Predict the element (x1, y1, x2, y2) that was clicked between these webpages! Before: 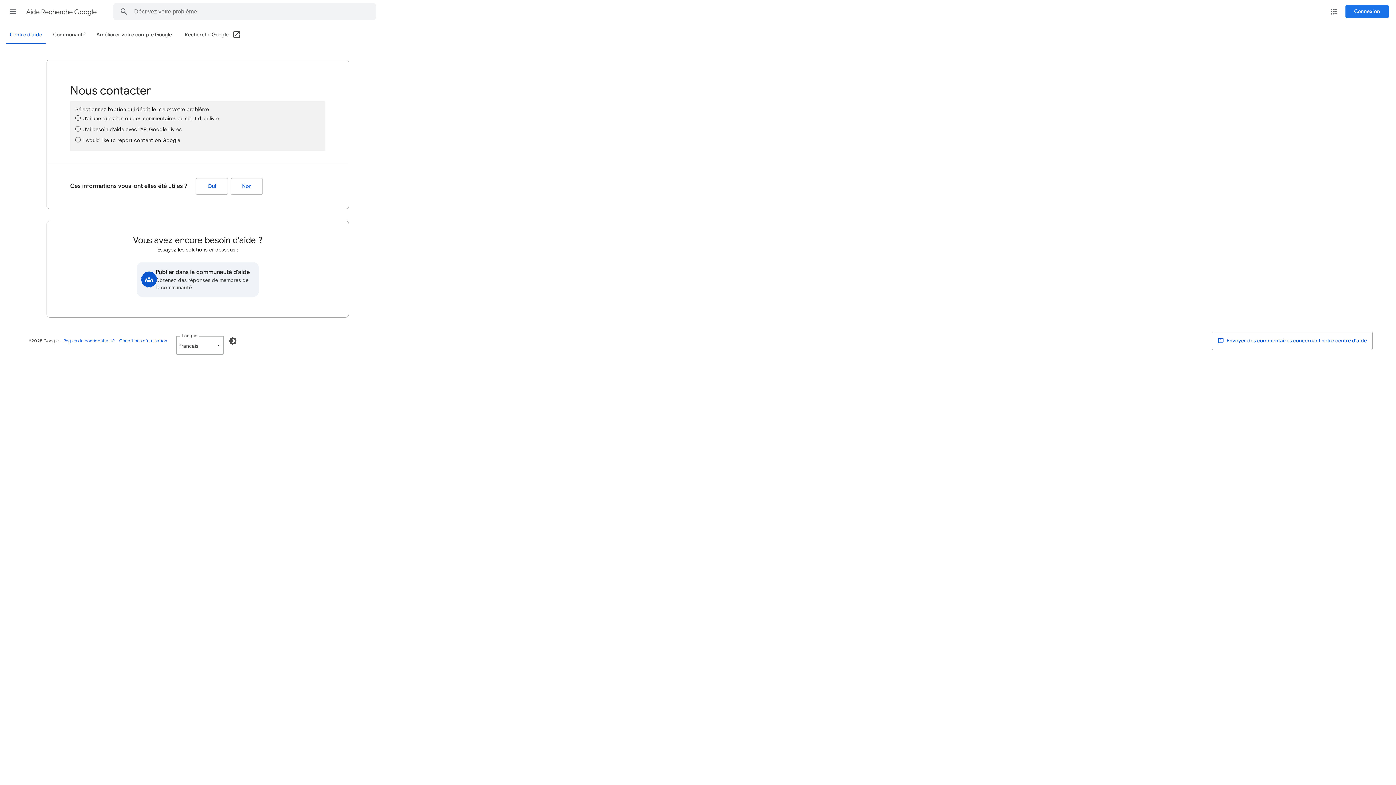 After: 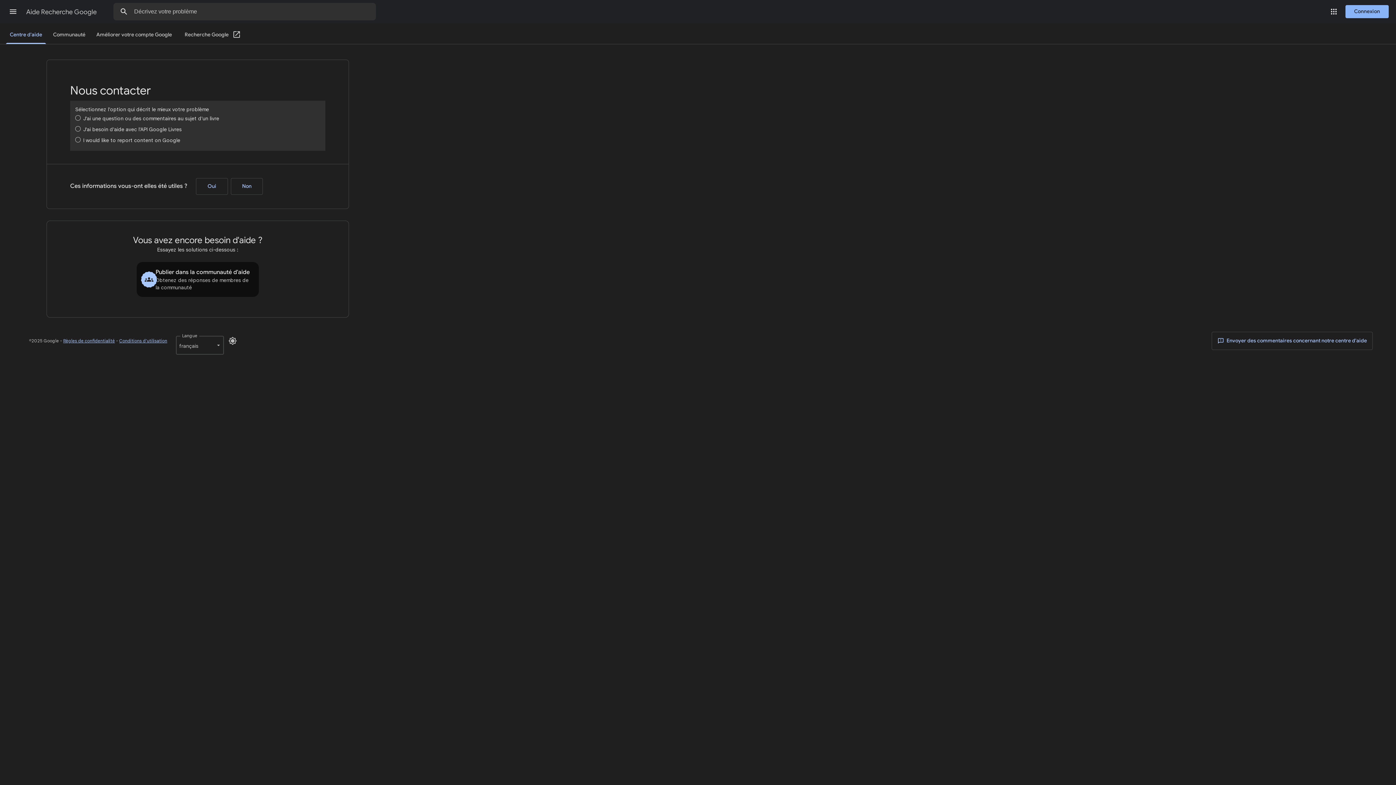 Action: label: Activer le mode sombre bbox: (224, 332, 241, 349)